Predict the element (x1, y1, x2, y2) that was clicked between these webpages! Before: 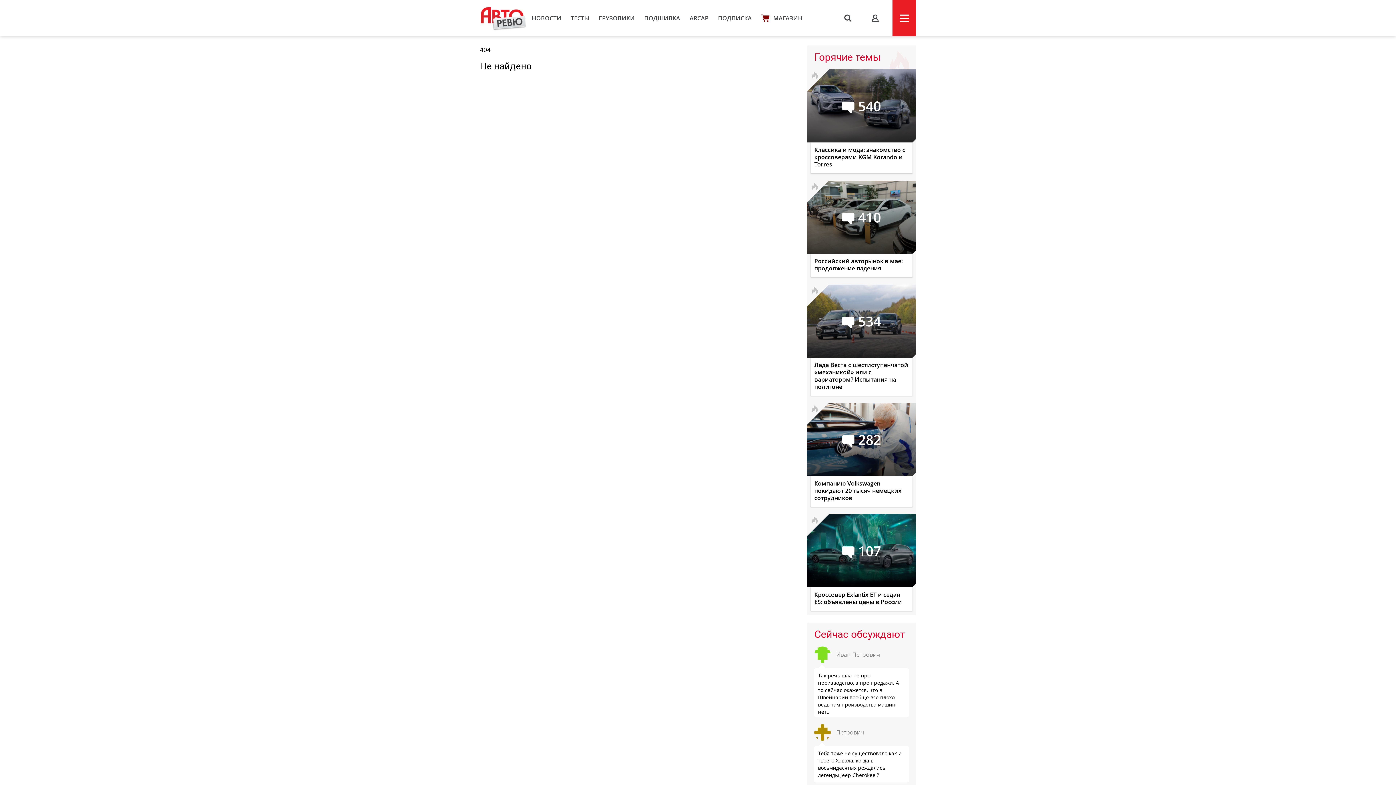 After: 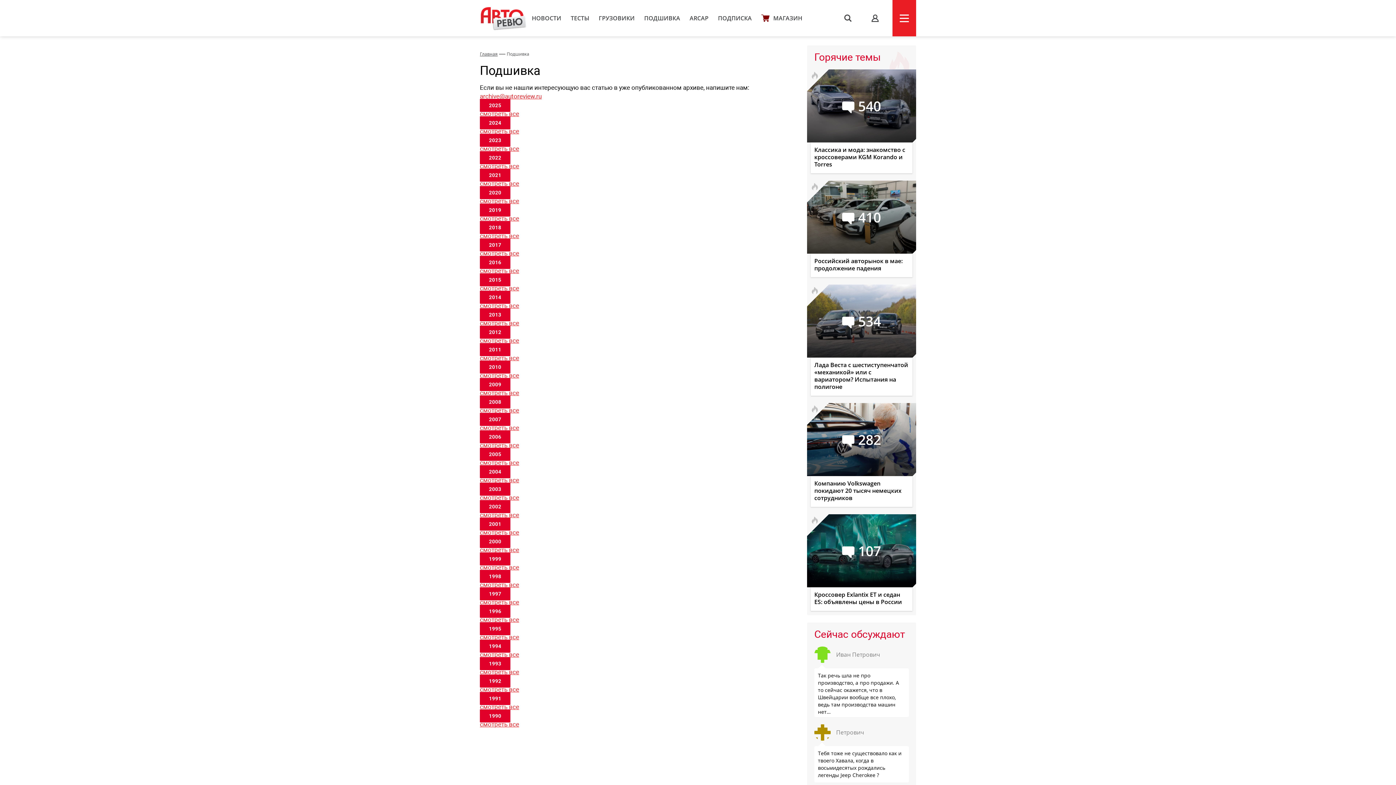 Action: label: ПОДШИВКА bbox: (644, 14, 680, 22)